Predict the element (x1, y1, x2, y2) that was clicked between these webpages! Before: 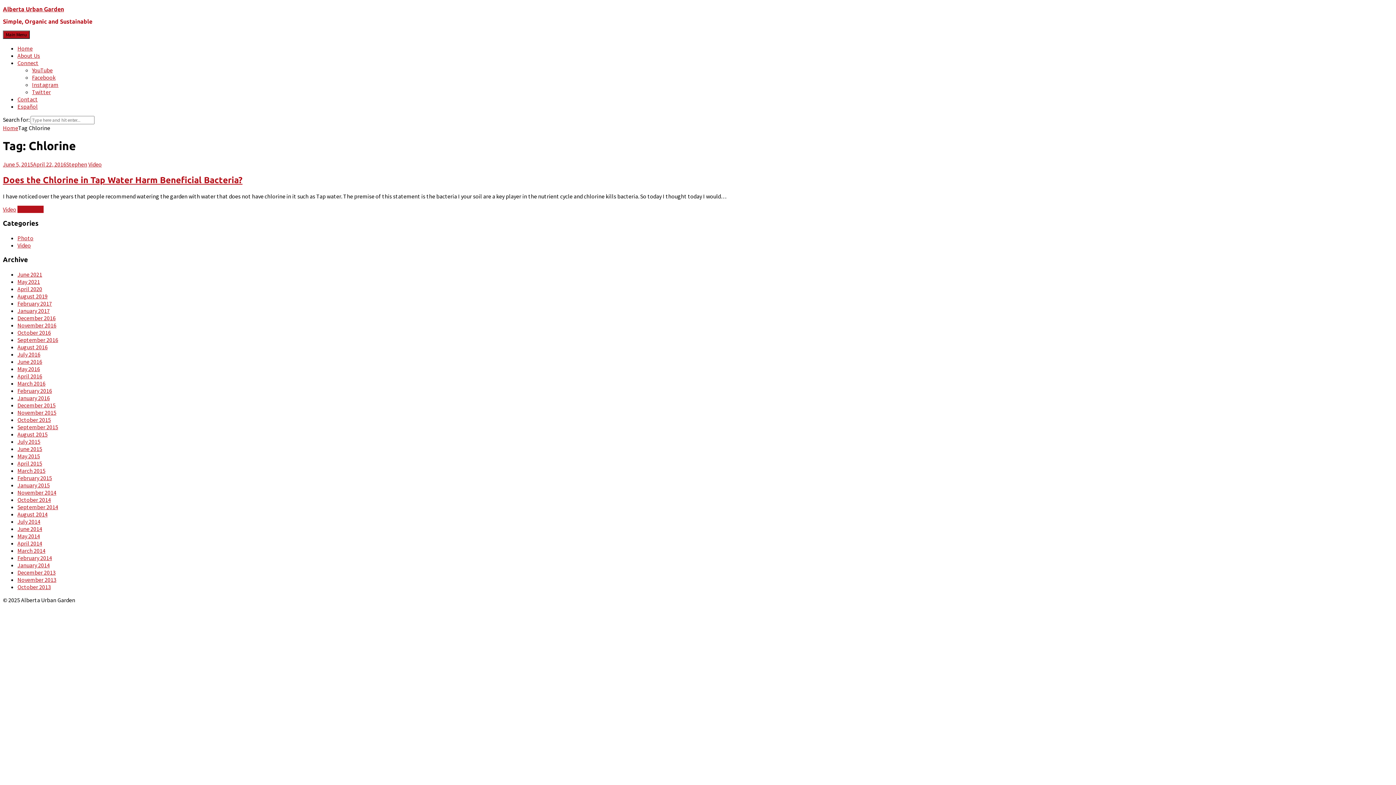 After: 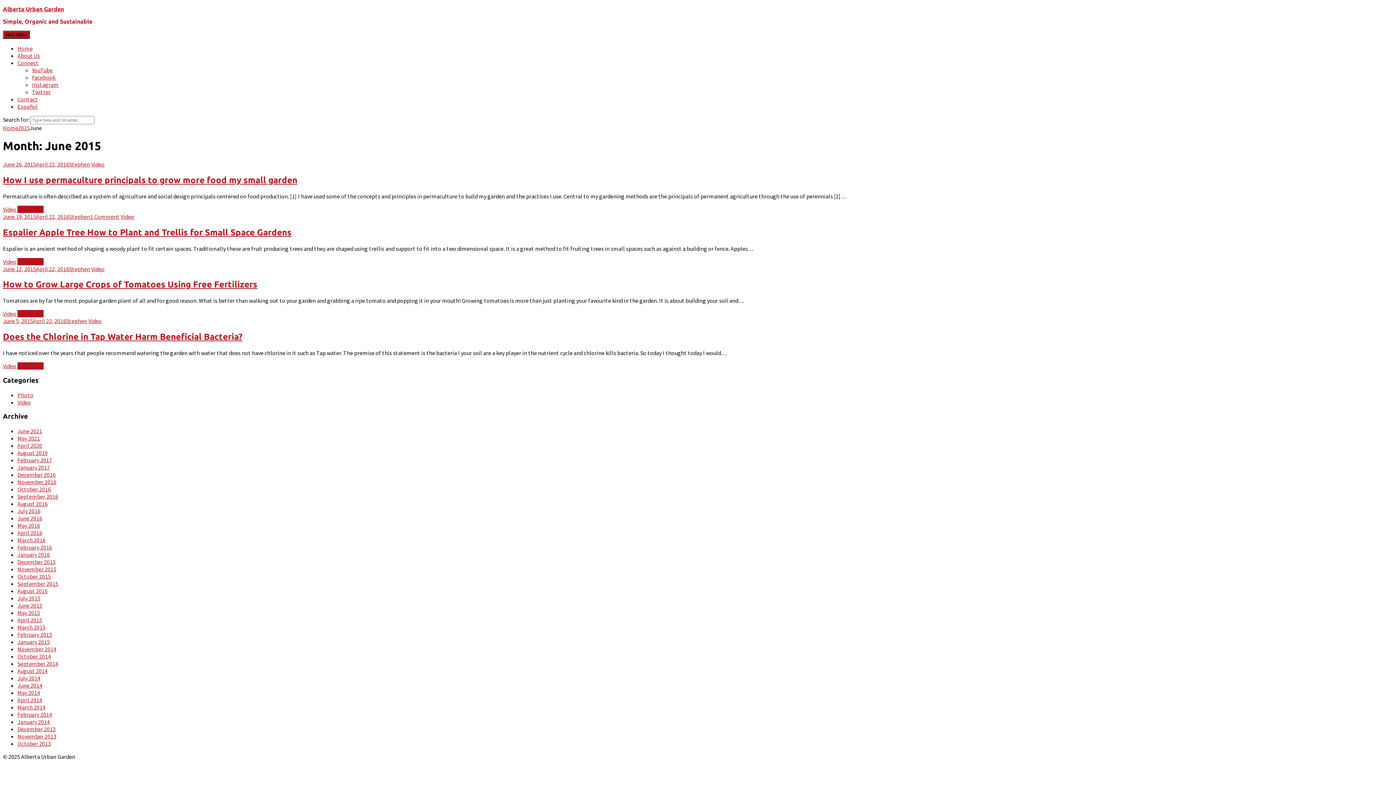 Action: label: June 2015 bbox: (17, 445, 42, 452)